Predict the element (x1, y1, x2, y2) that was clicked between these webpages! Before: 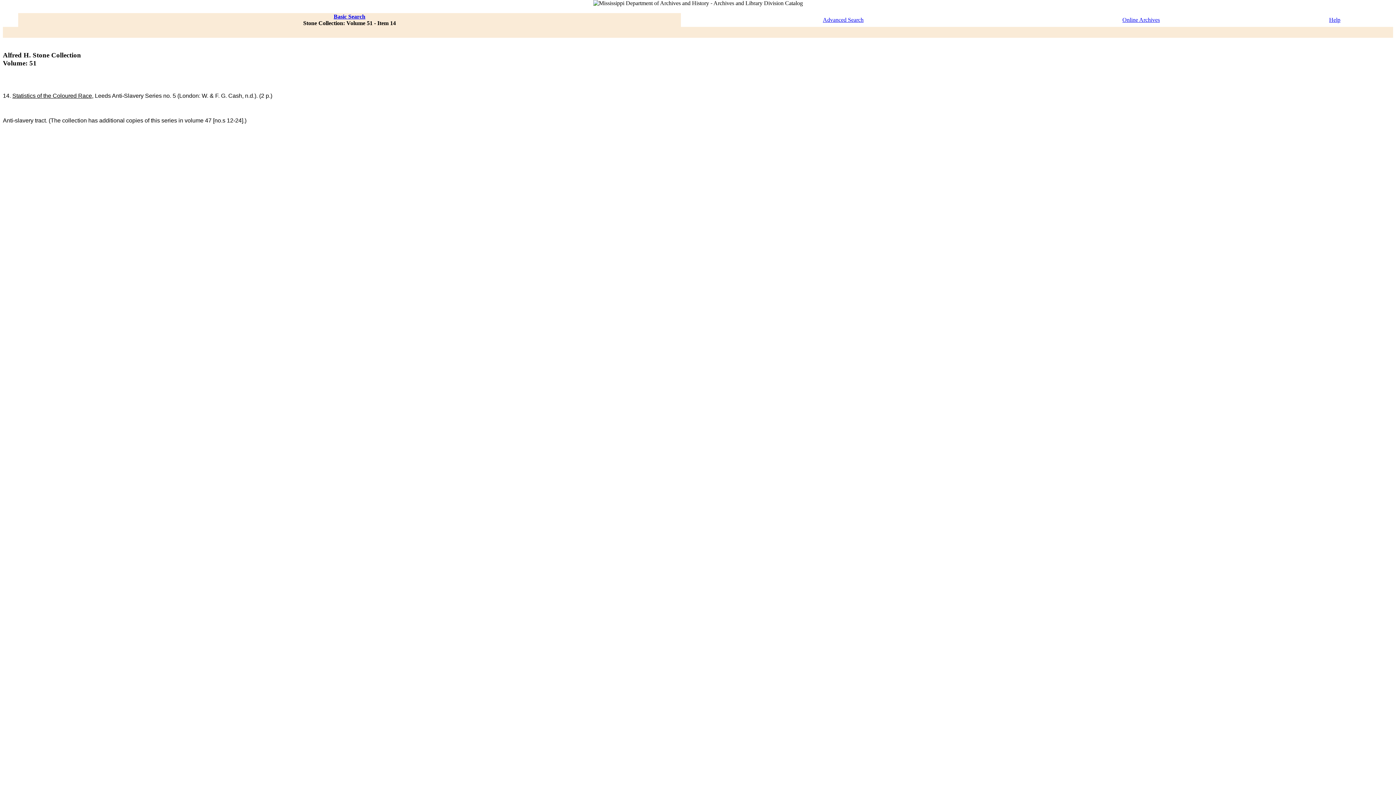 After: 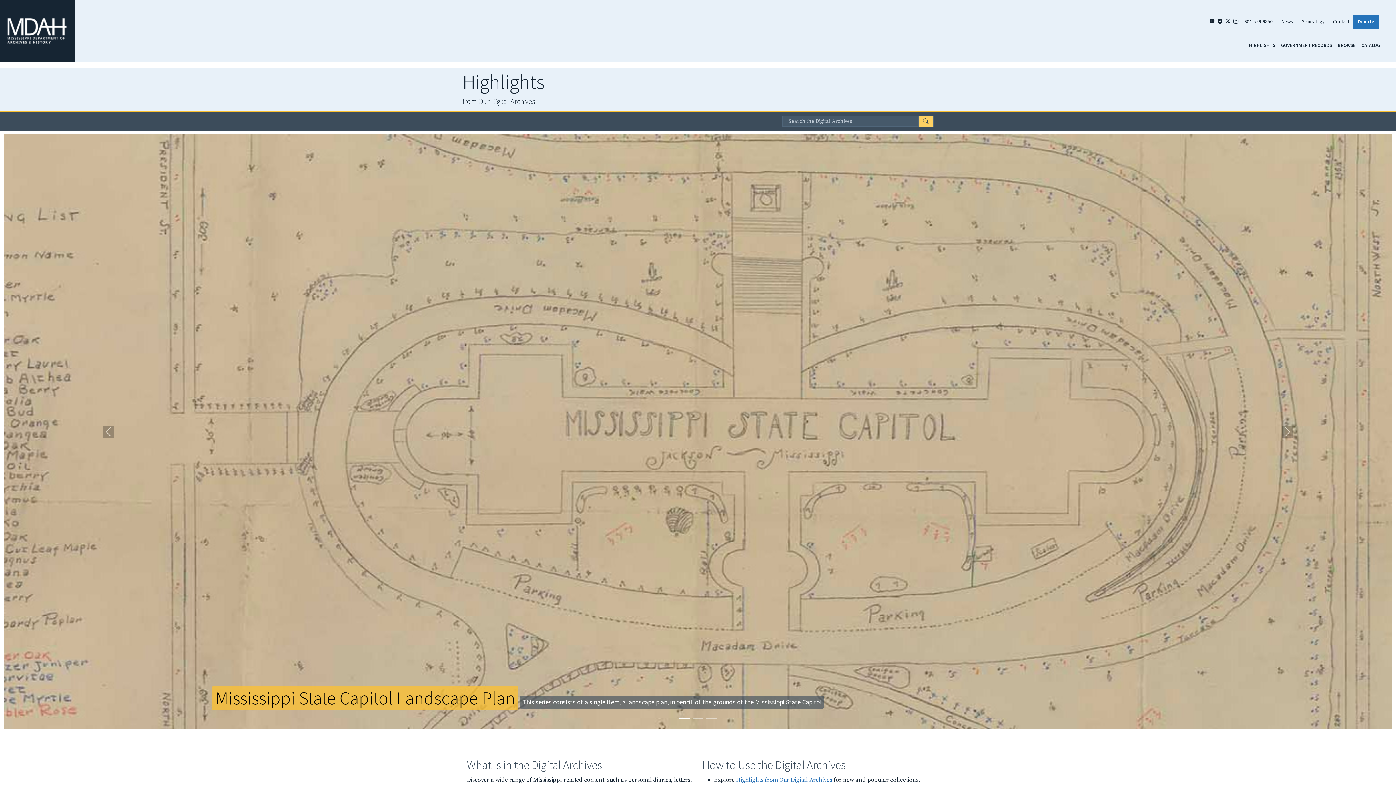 Action: bbox: (1122, 16, 1160, 22) label: Online Archives